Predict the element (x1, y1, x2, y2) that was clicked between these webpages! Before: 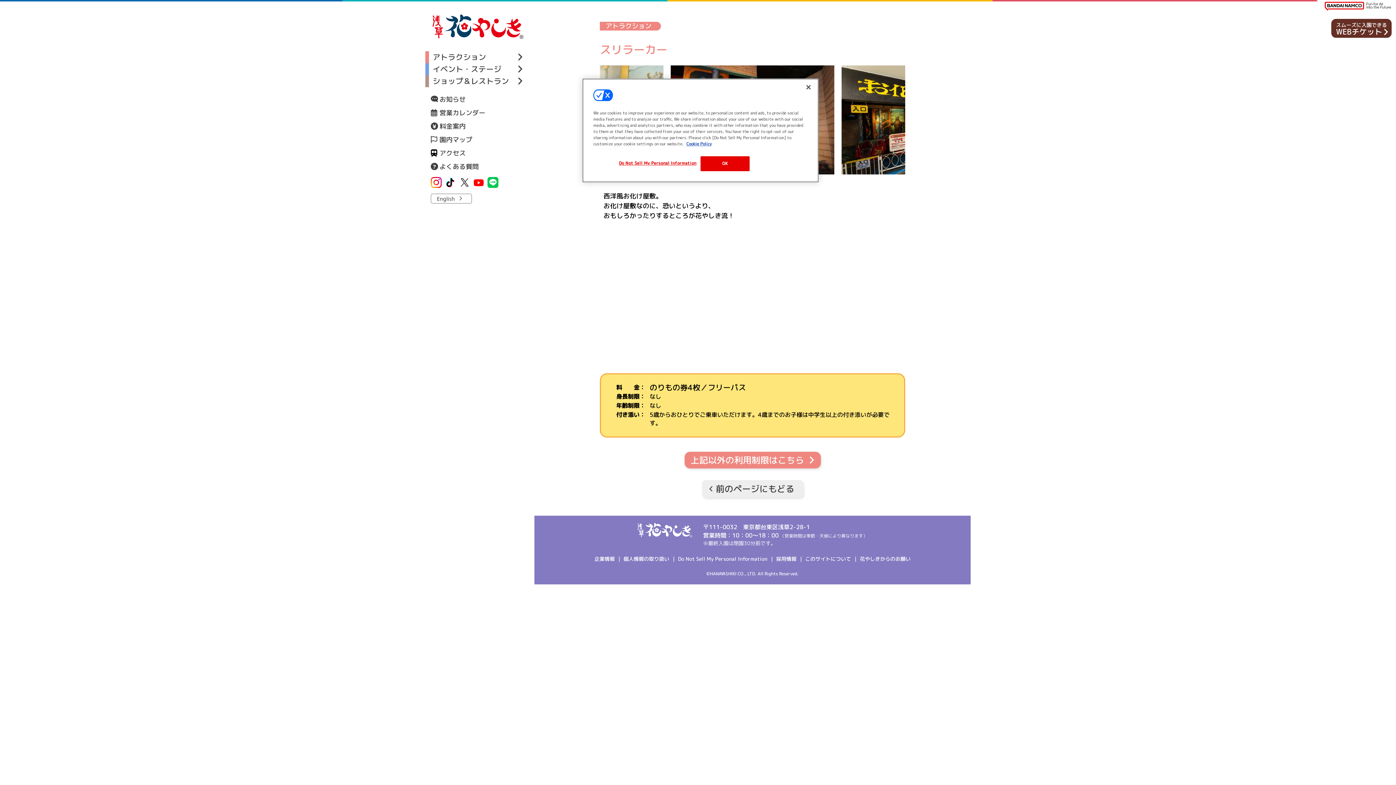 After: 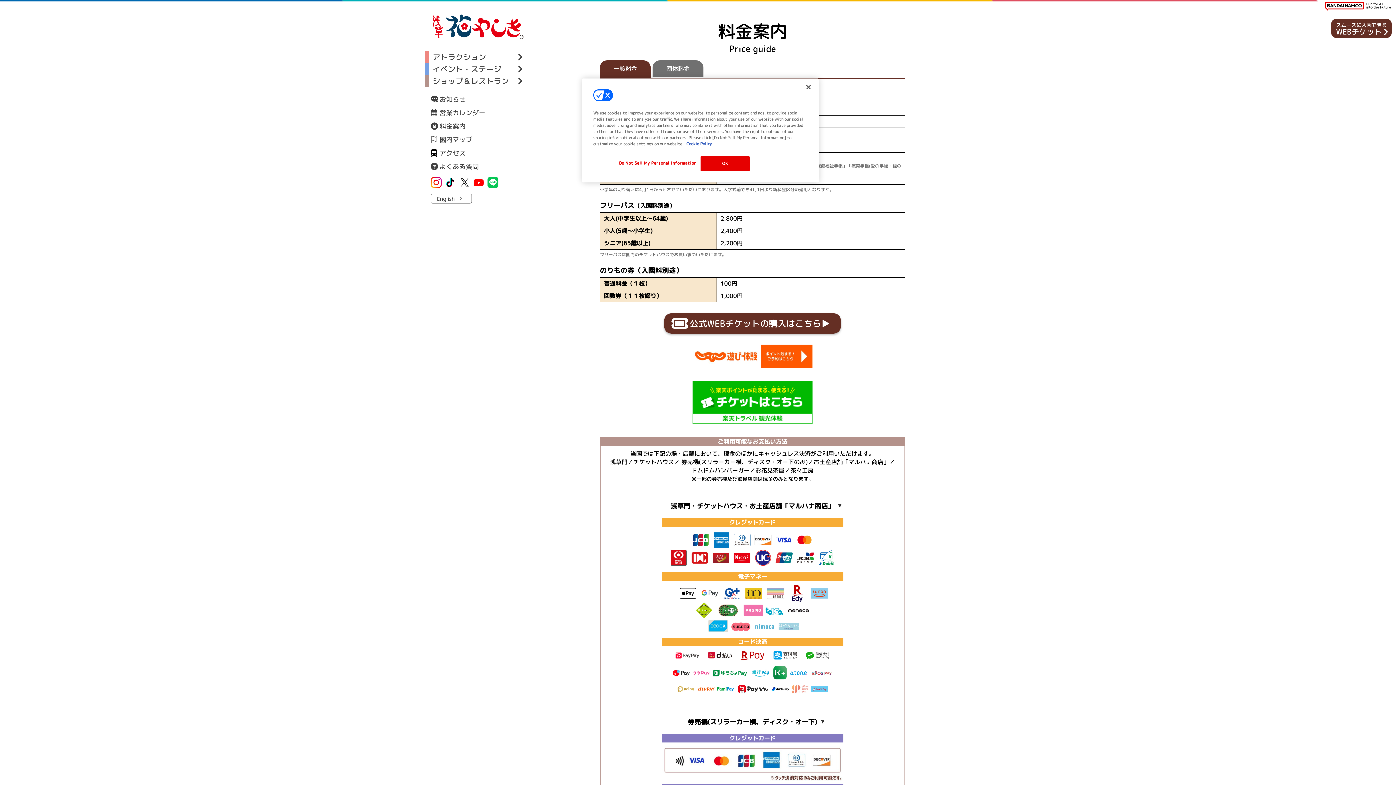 Action: label: 料金案内 bbox: (430, 121, 465, 130)